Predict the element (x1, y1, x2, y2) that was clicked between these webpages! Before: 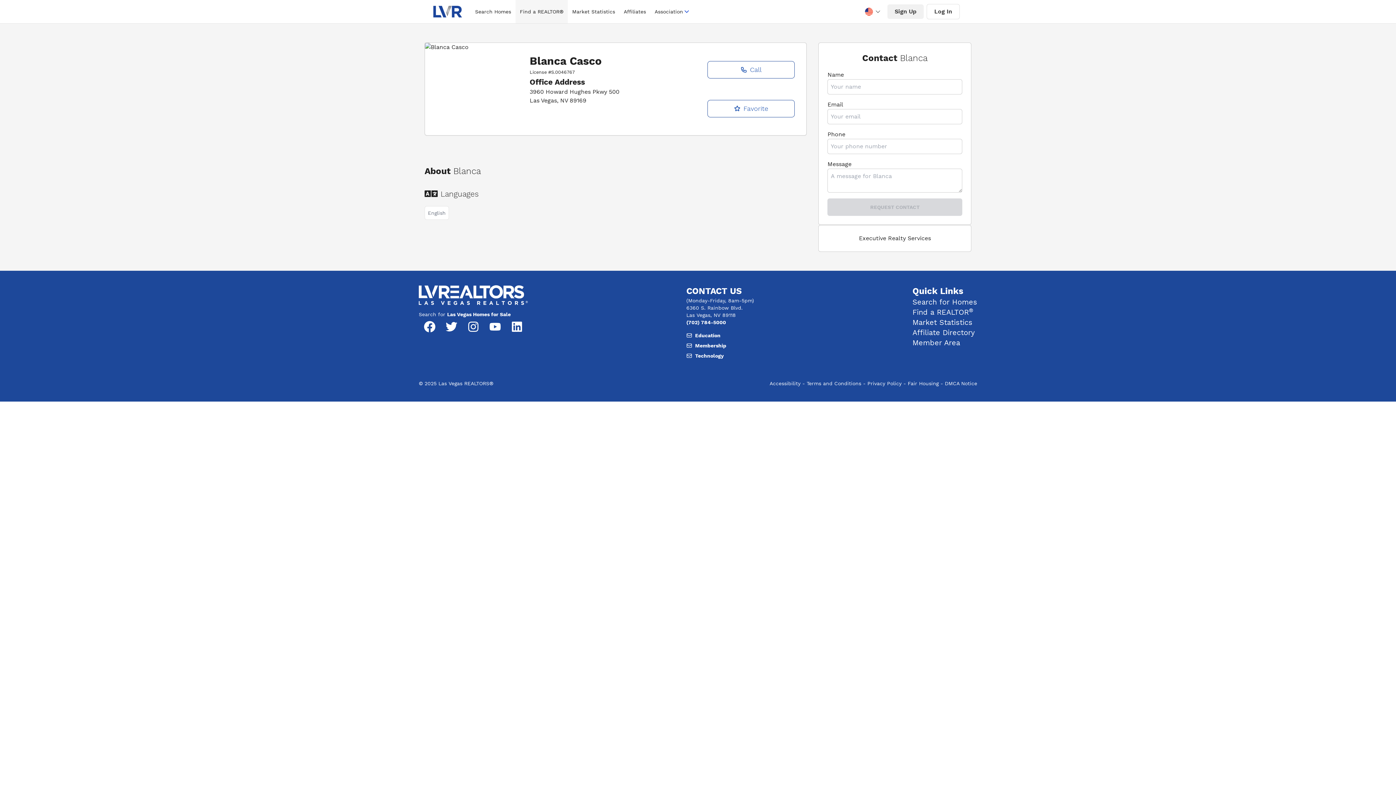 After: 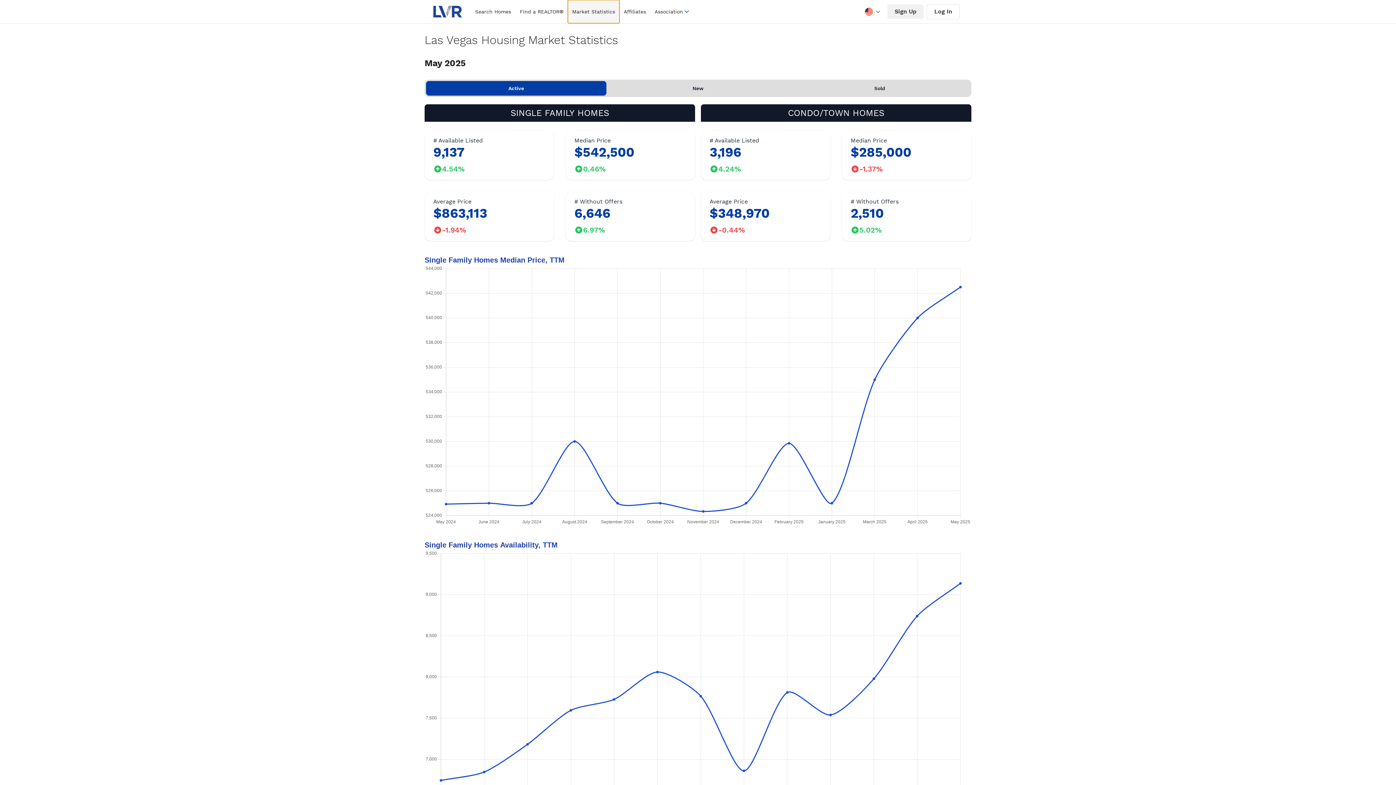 Action: bbox: (567, 0, 619, 23) label: Market Statistics